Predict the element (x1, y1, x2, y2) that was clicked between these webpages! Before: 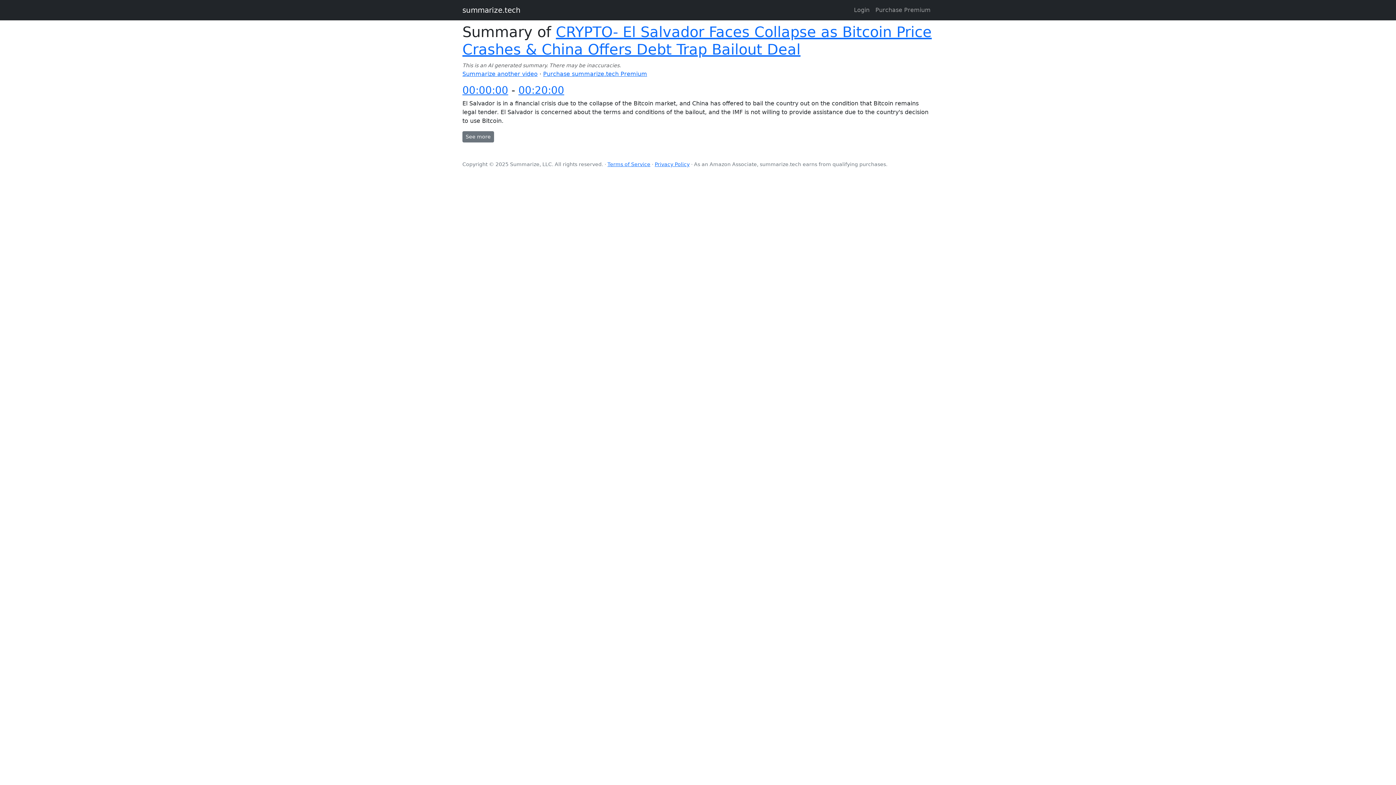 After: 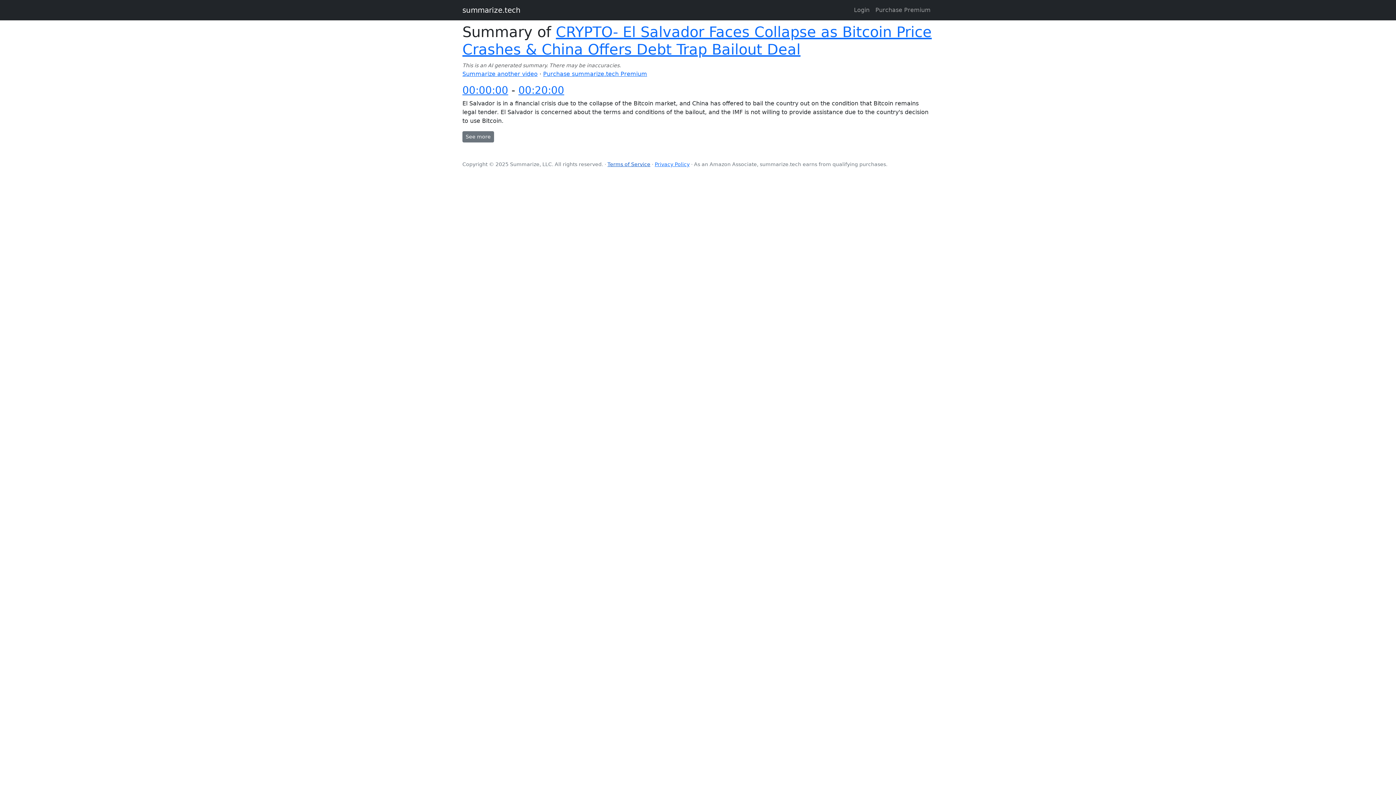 Action: bbox: (607, 161, 650, 167) label: Terms of Service